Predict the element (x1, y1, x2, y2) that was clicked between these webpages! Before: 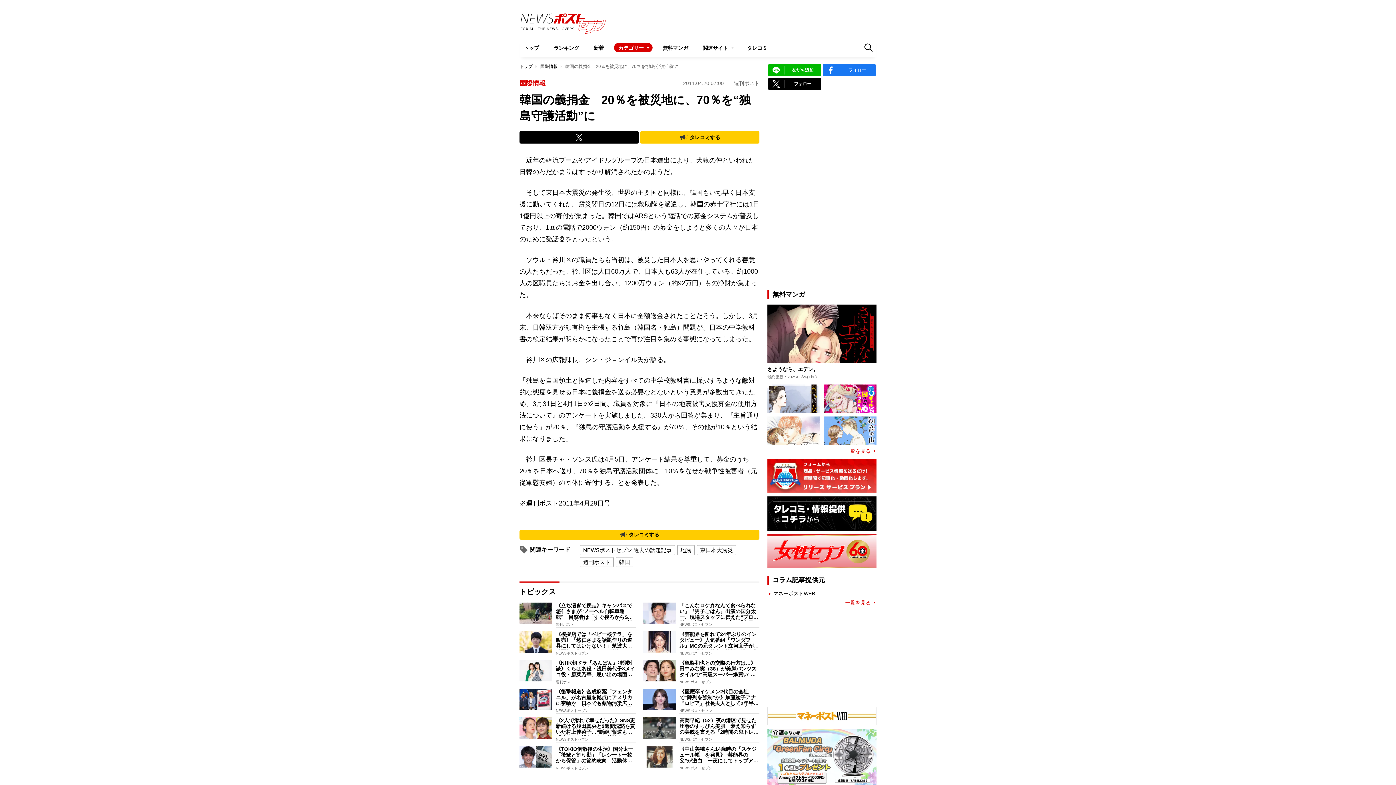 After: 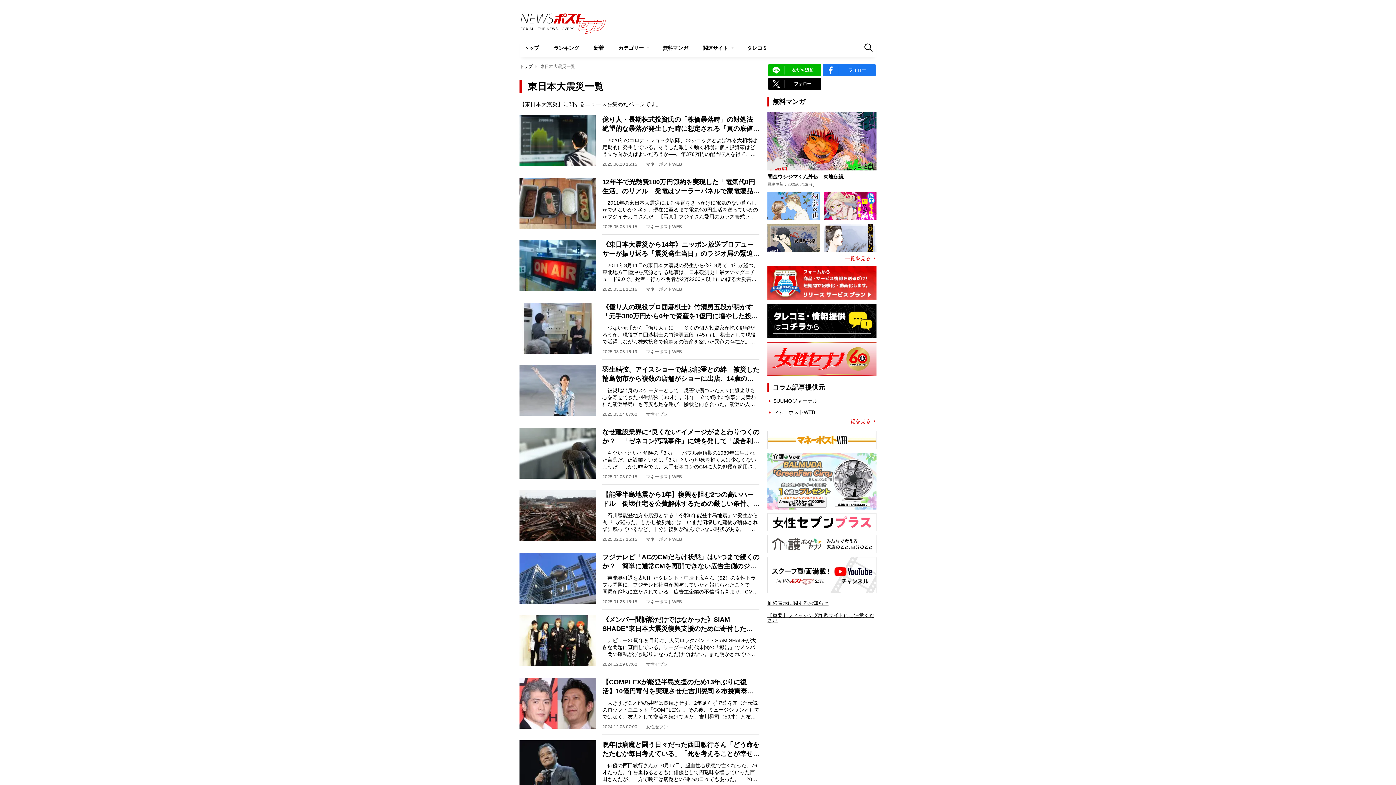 Action: bbox: (697, 545, 736, 555) label: 東日本大震災